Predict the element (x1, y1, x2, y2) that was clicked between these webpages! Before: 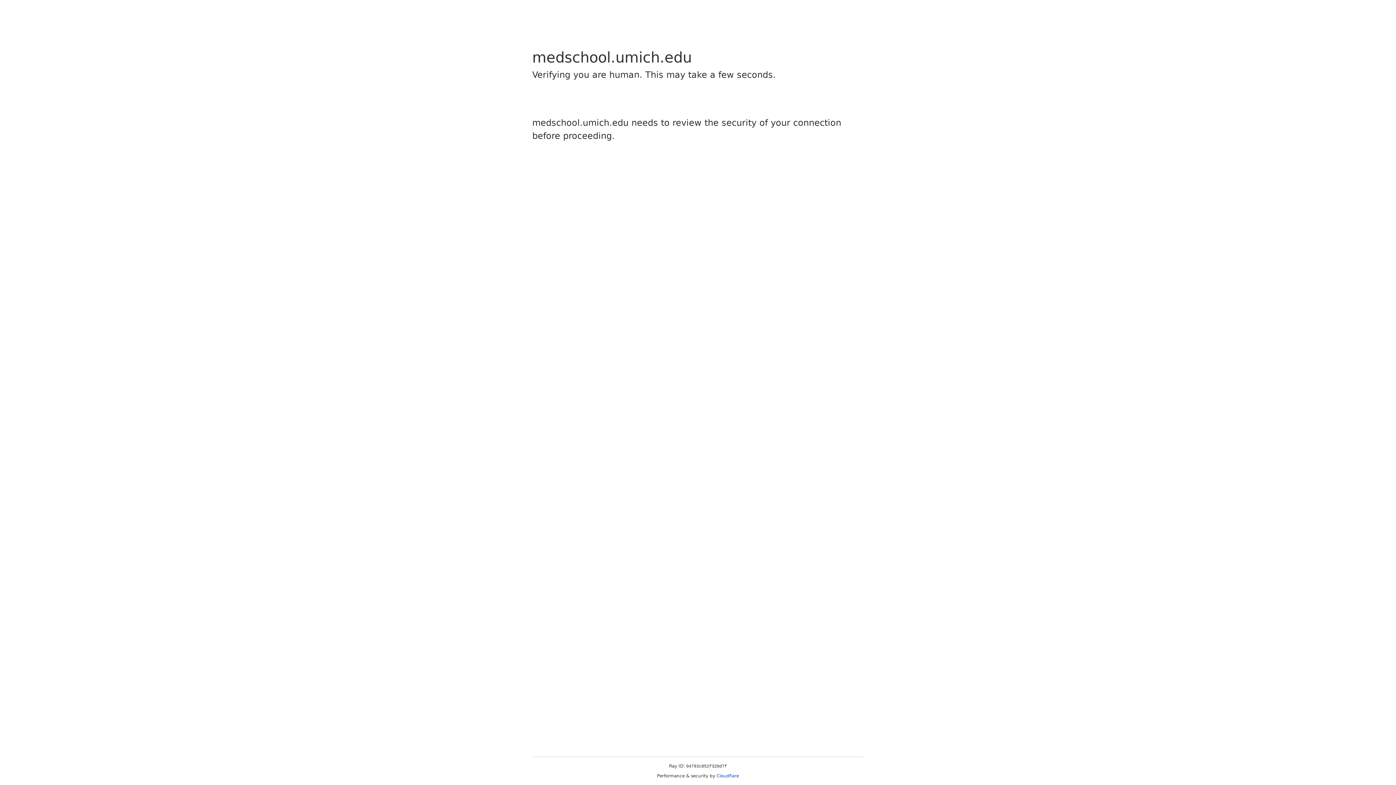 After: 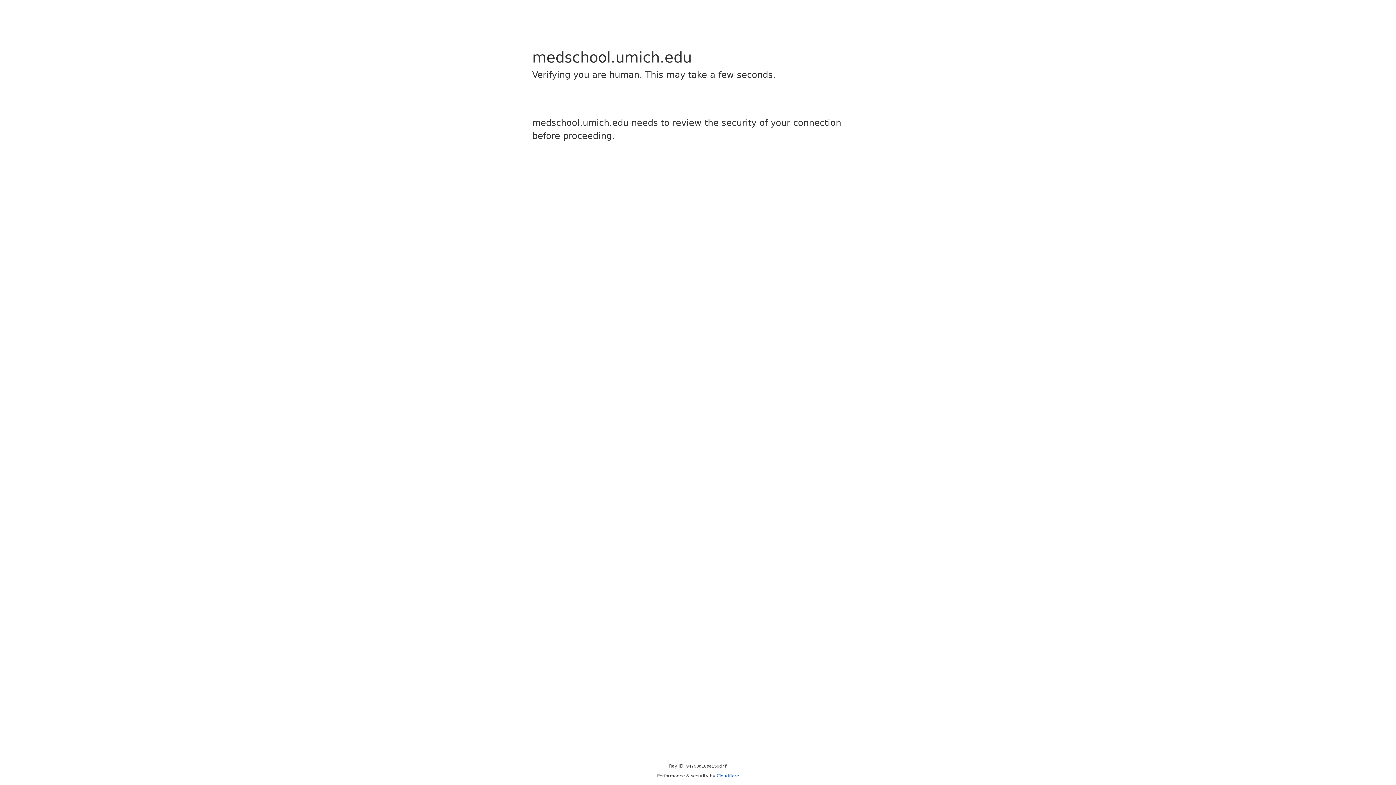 Action: label: Cloudflare bbox: (716, 773, 739, 778)